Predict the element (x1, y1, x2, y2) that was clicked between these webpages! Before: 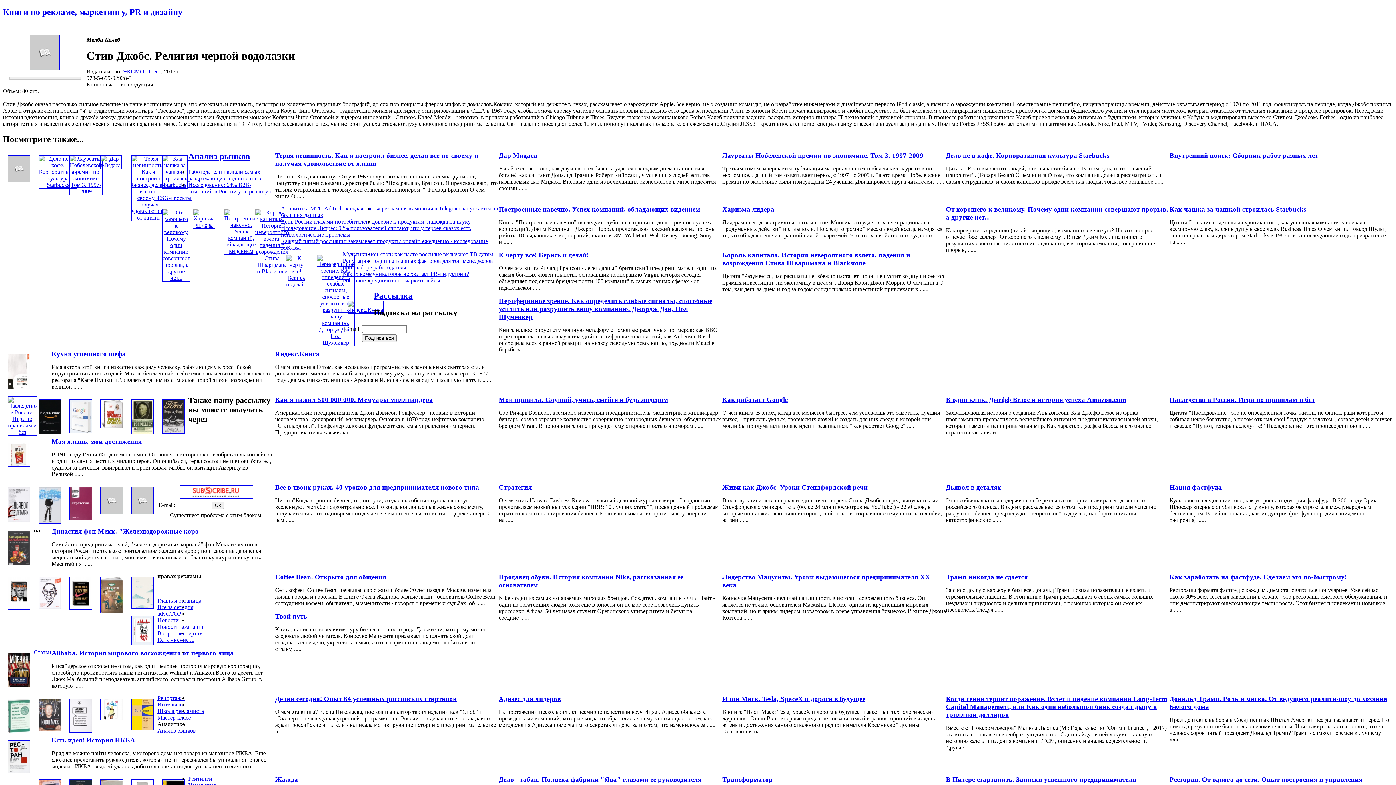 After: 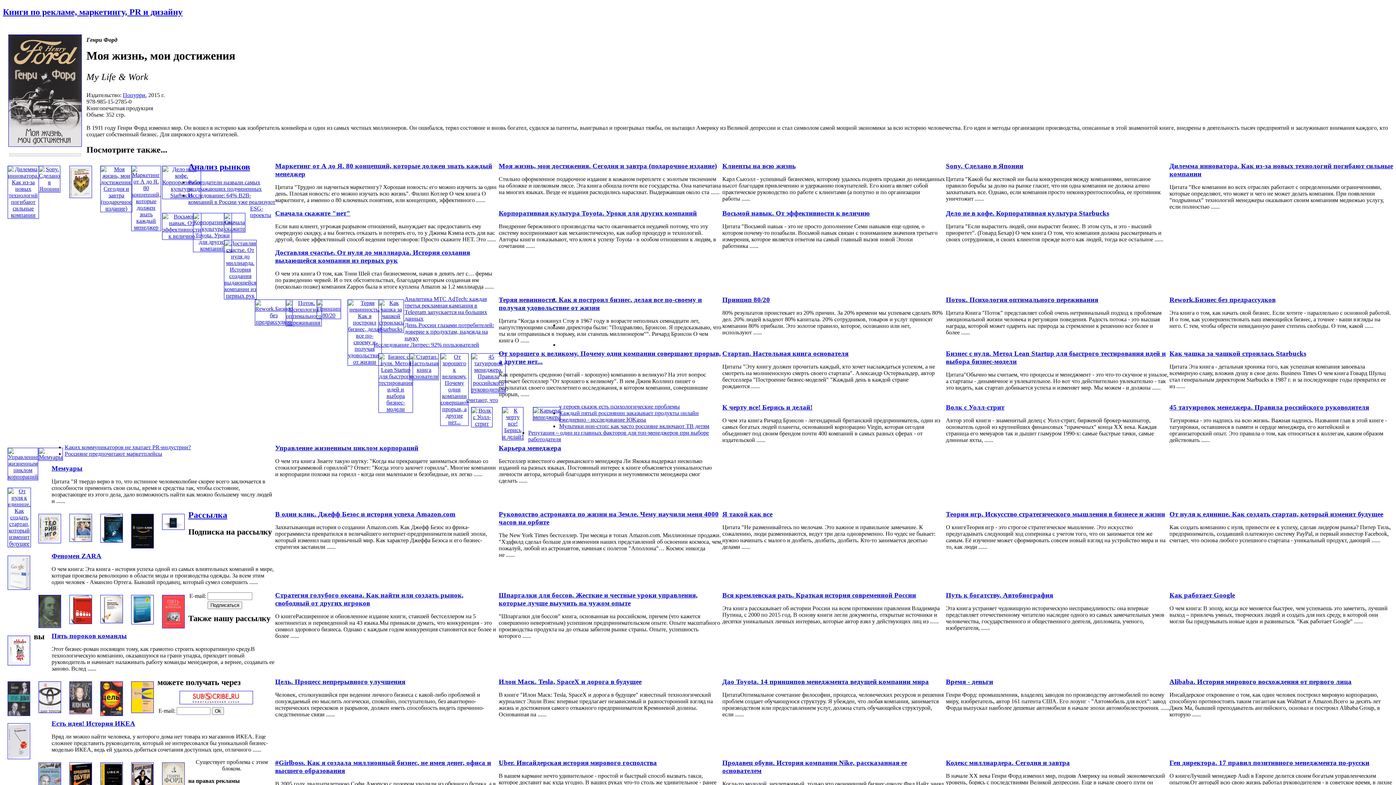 Action: label: Моя жизнь, мои достижения bbox: (51, 437, 141, 445)